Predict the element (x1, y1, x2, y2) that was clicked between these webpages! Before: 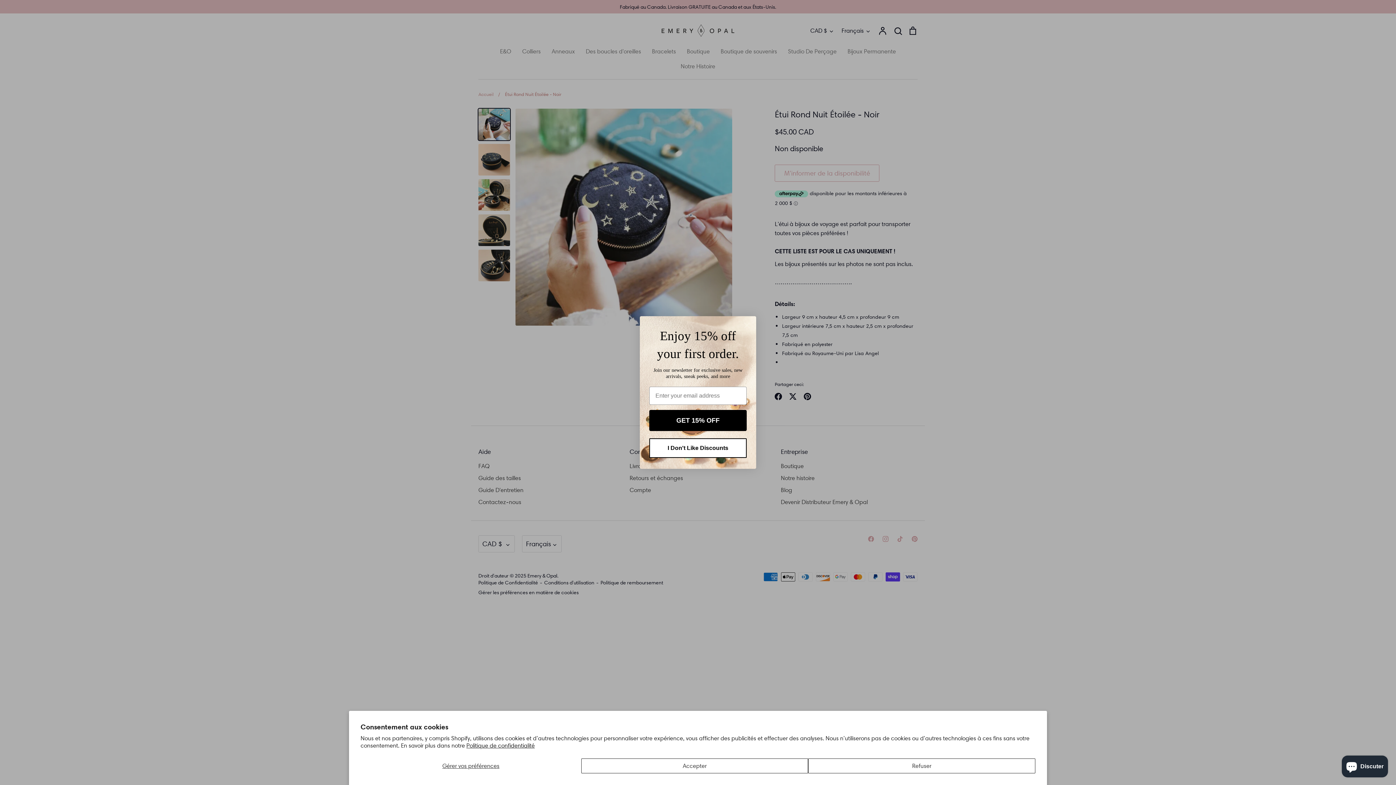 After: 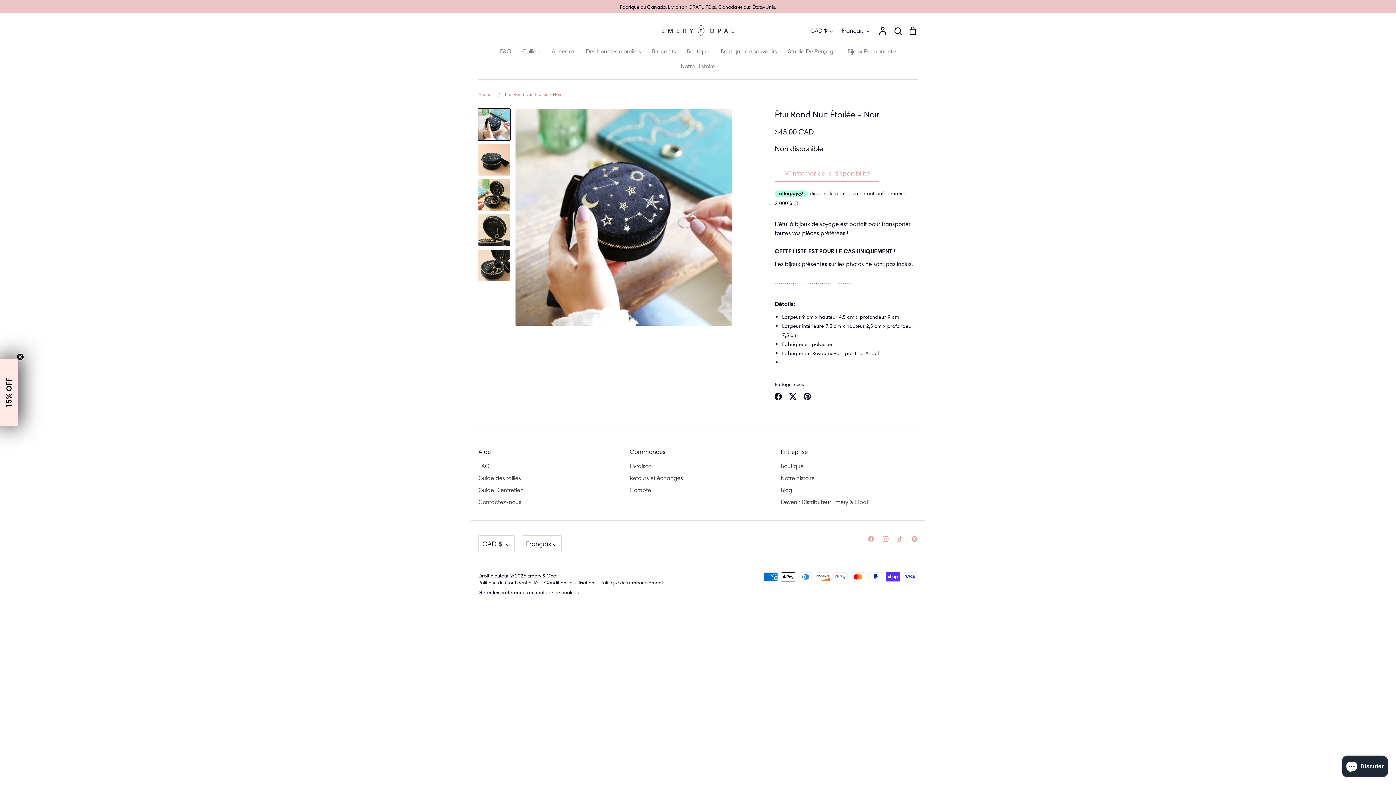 Action: bbox: (581, 758, 808, 773) label: Accepter